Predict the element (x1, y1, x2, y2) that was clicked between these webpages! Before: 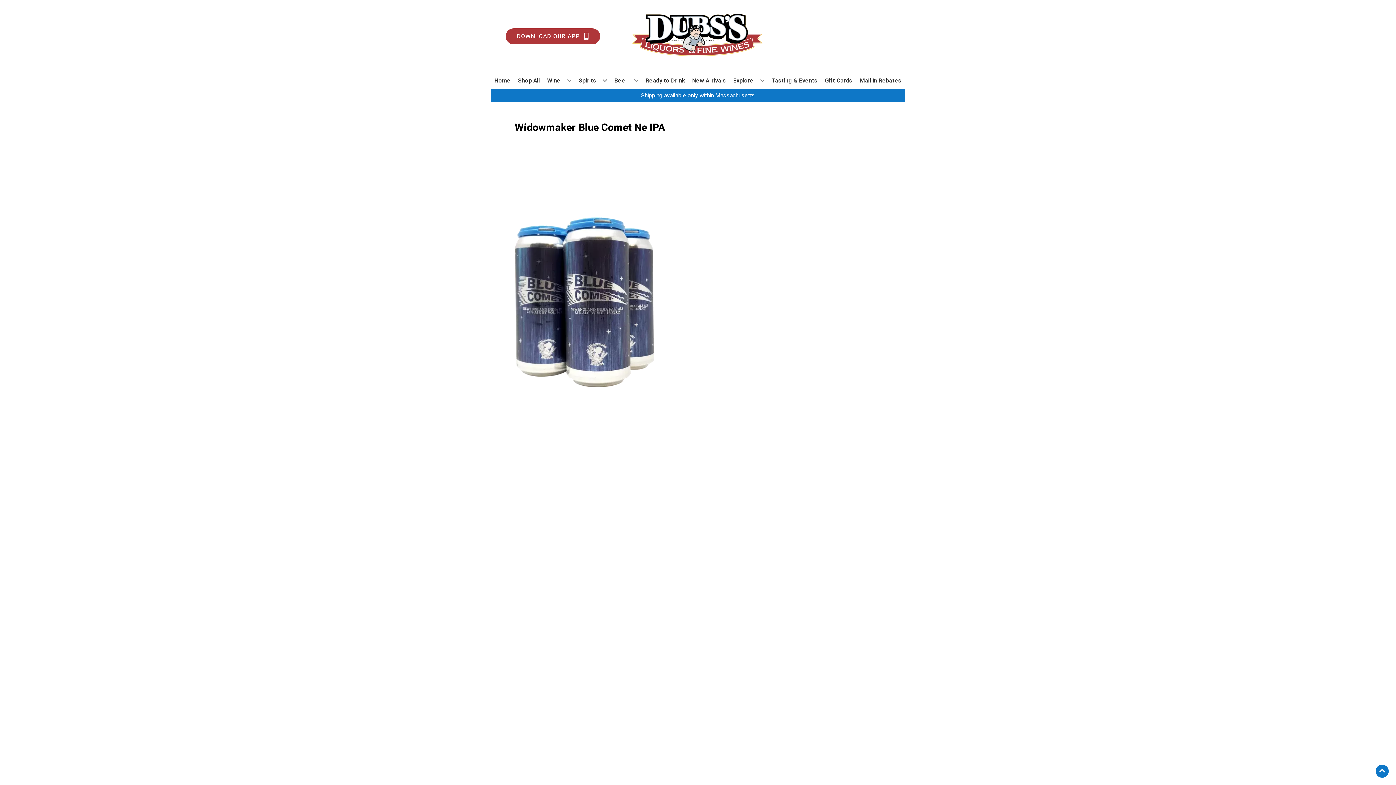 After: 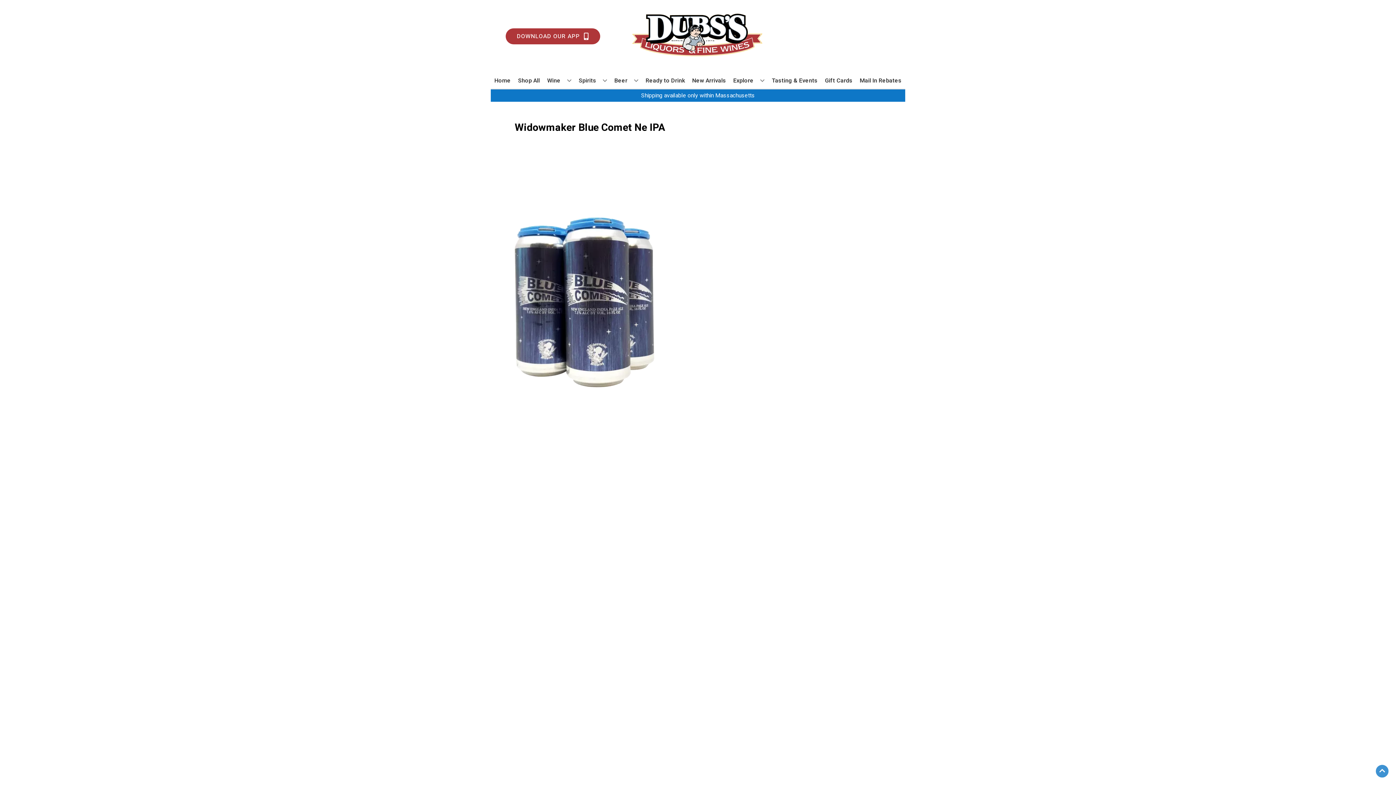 Action: bbox: (1376, 765, 1389, 778) label: Go to top